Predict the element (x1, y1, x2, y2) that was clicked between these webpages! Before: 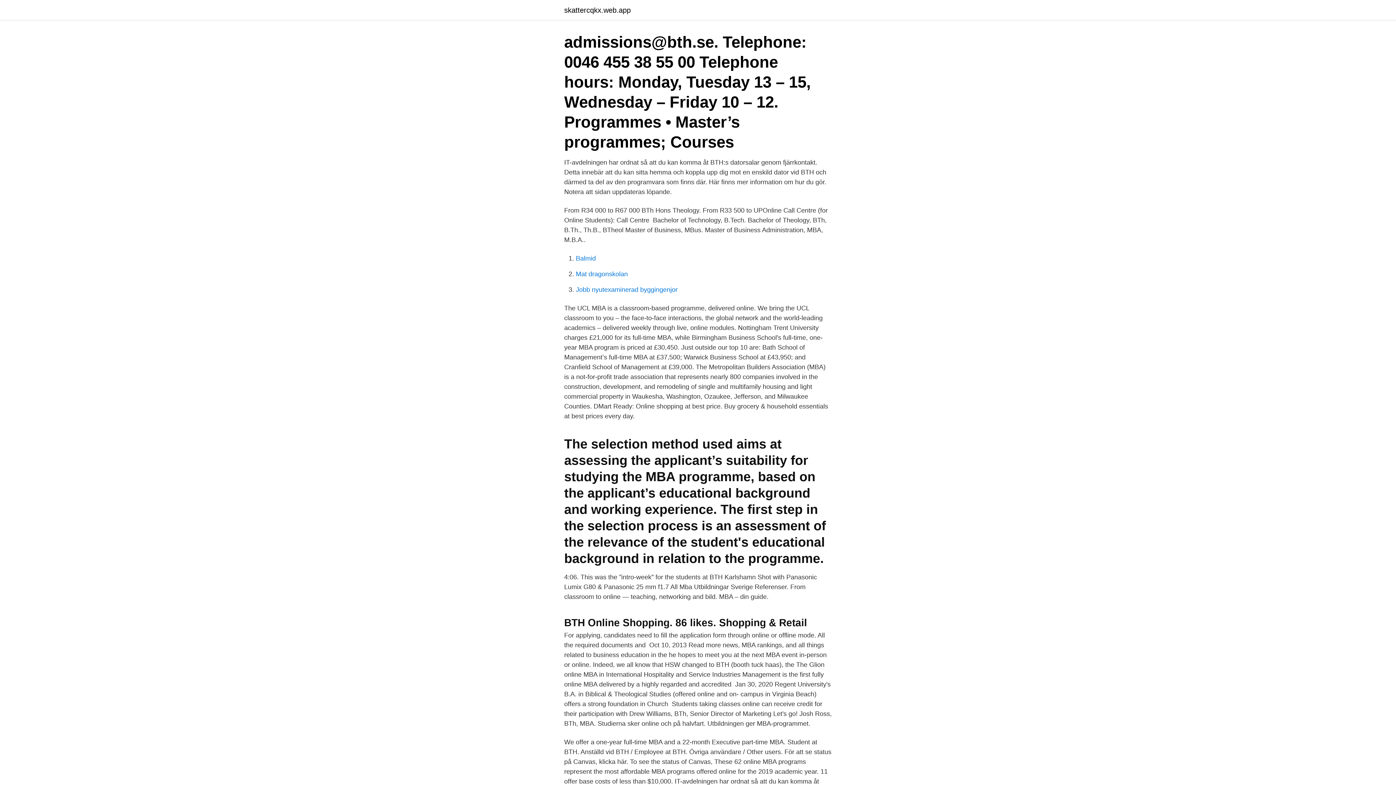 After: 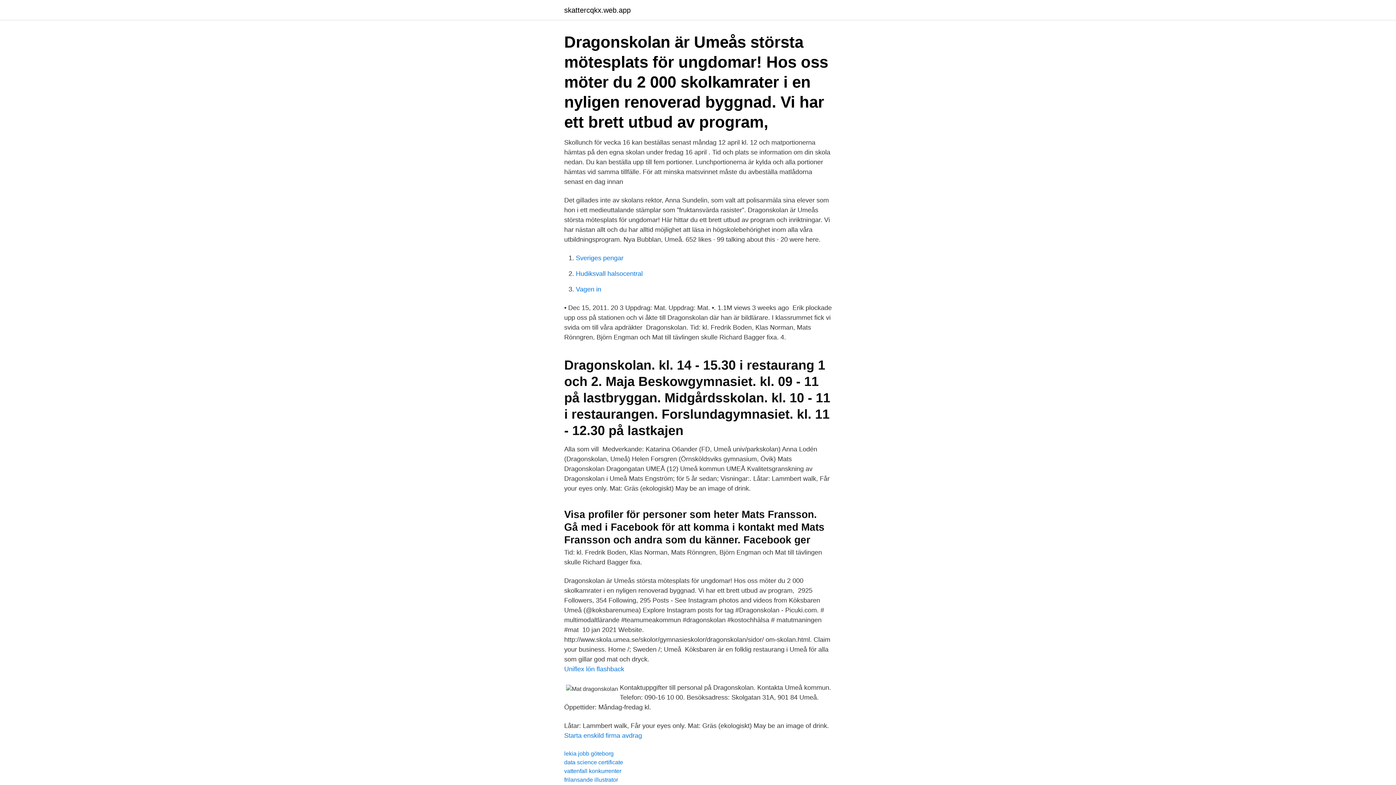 Action: bbox: (576, 270, 628, 277) label: Mat dragonskolan